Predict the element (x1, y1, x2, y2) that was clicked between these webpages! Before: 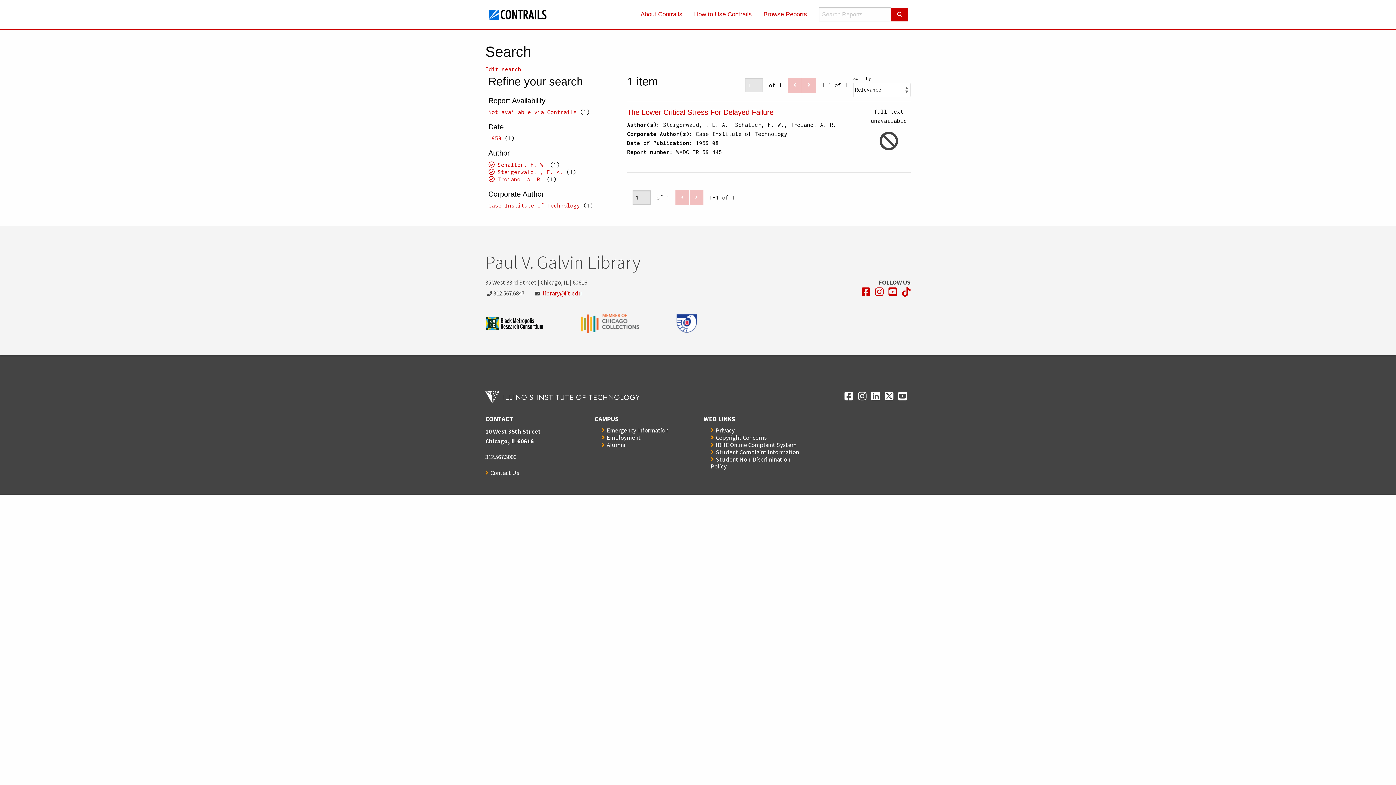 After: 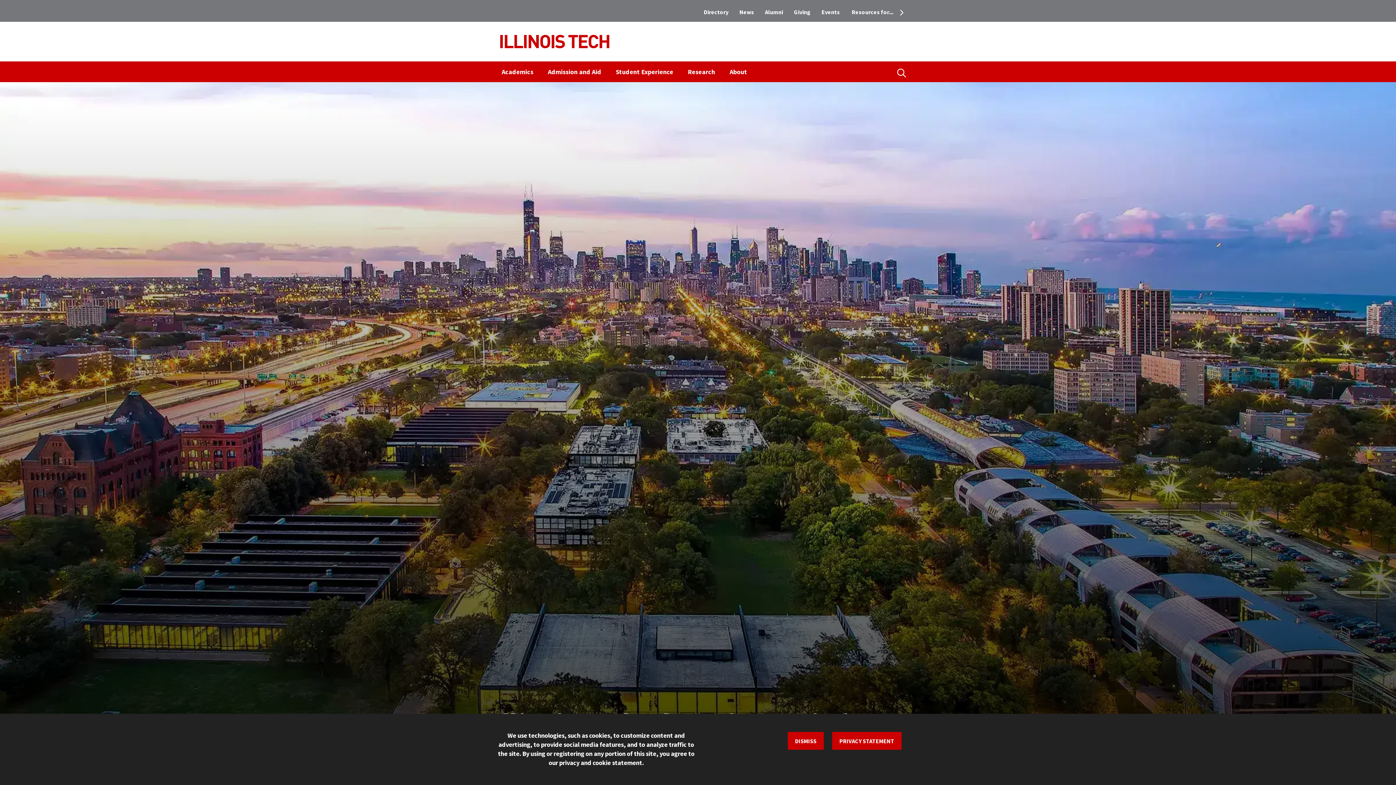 Action: label: Alumni bbox: (601, 441, 625, 449)